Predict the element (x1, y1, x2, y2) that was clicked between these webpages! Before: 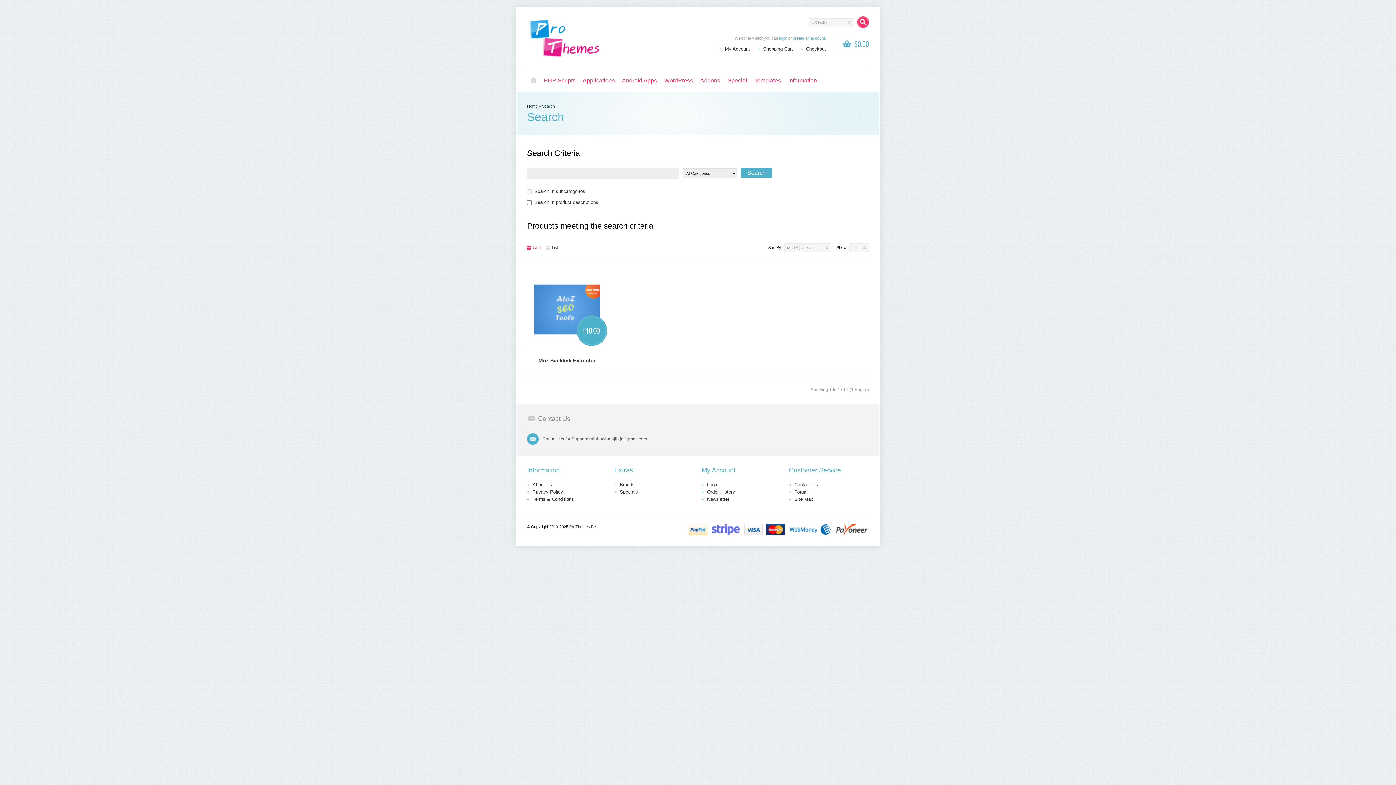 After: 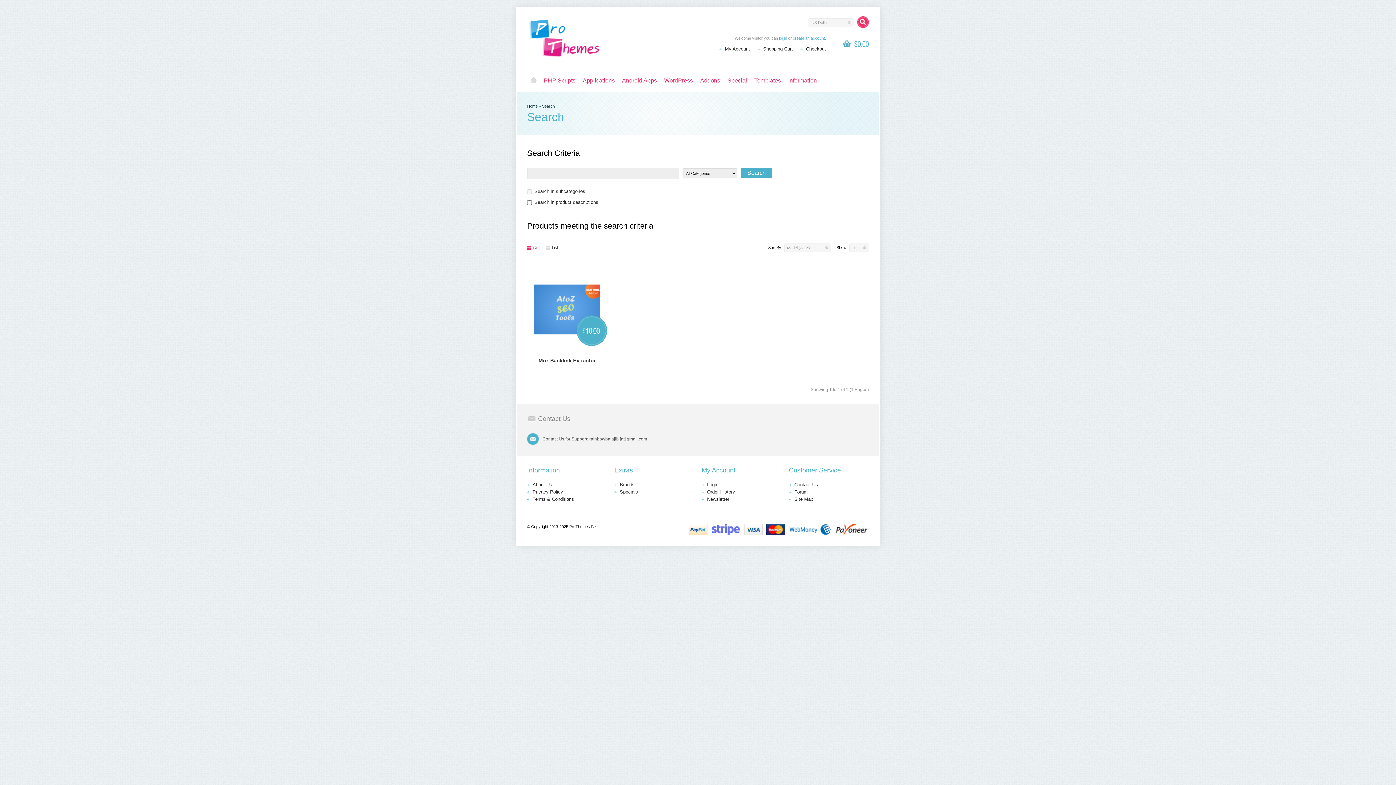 Action: label: Search bbox: (542, 104, 554, 108)